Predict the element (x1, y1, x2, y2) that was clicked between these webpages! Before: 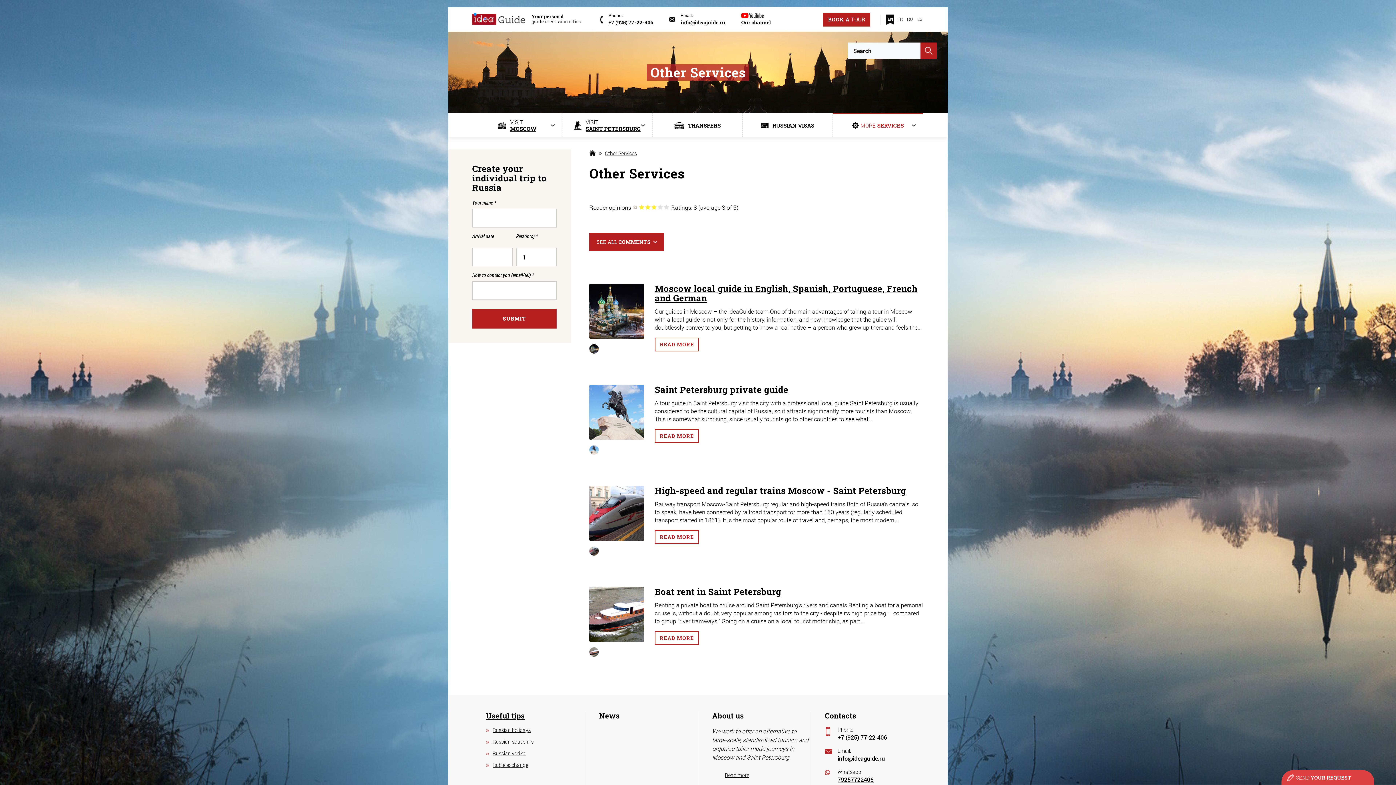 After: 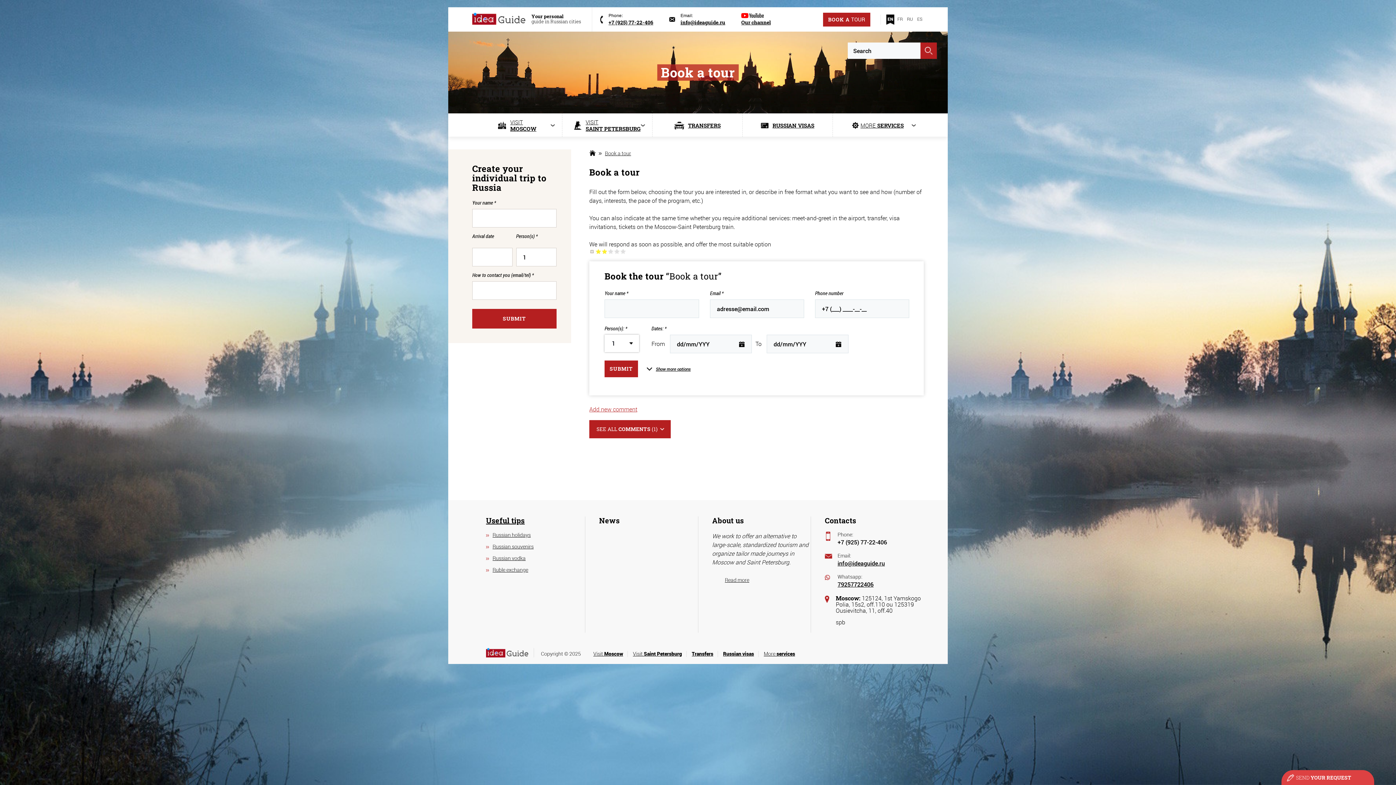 Action: bbox: (823, 12, 870, 26) label: BOOK A TOUR